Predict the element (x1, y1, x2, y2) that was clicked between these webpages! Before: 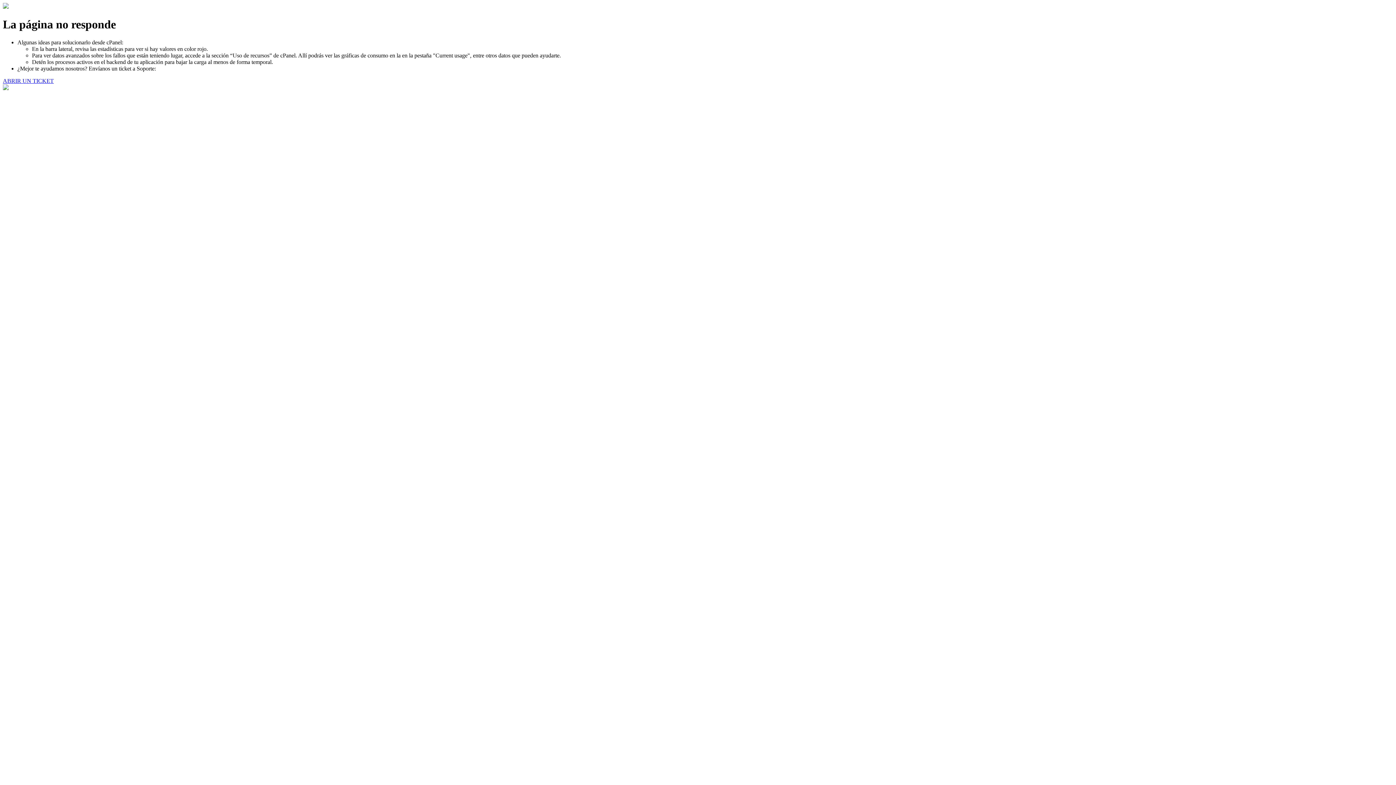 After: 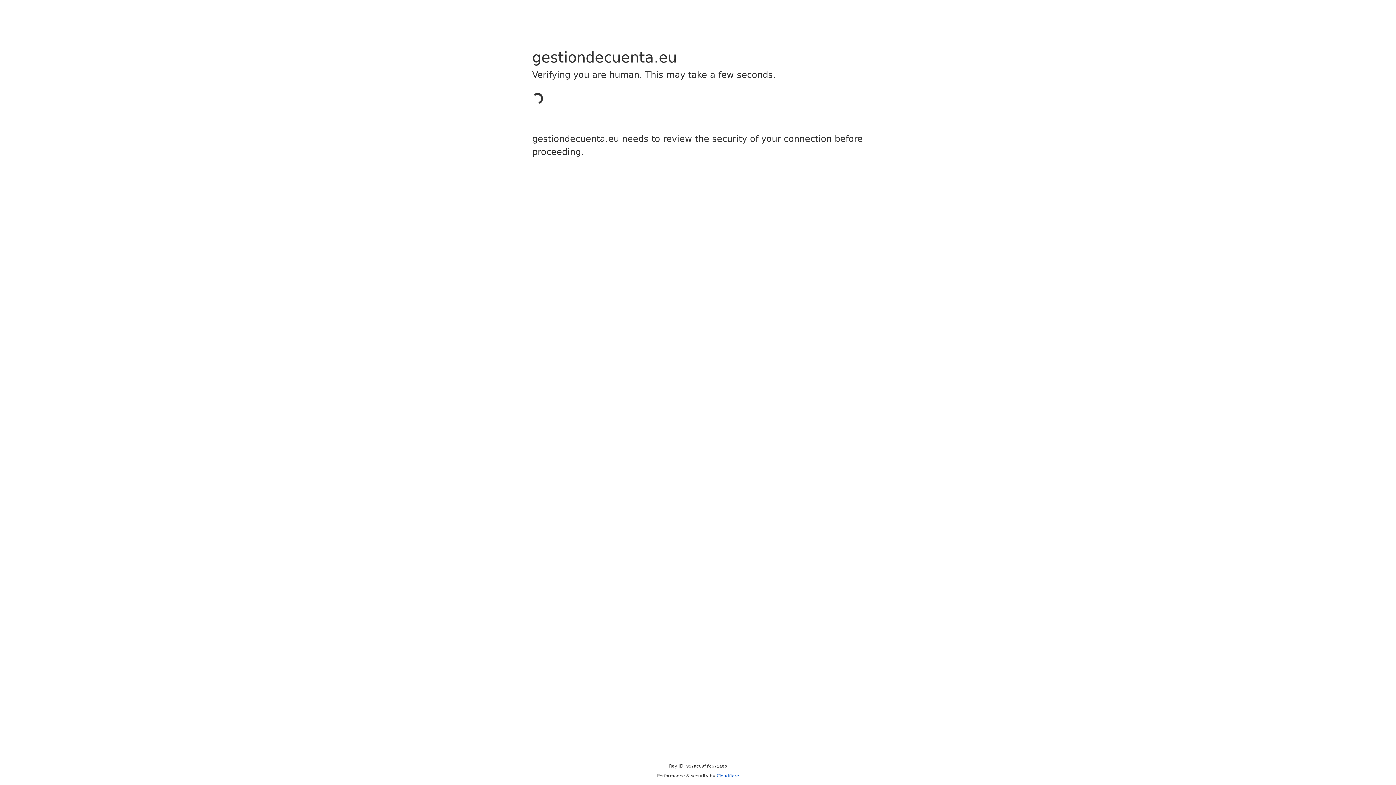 Action: label: ABRIR UN TICKET bbox: (2, 77, 53, 83)